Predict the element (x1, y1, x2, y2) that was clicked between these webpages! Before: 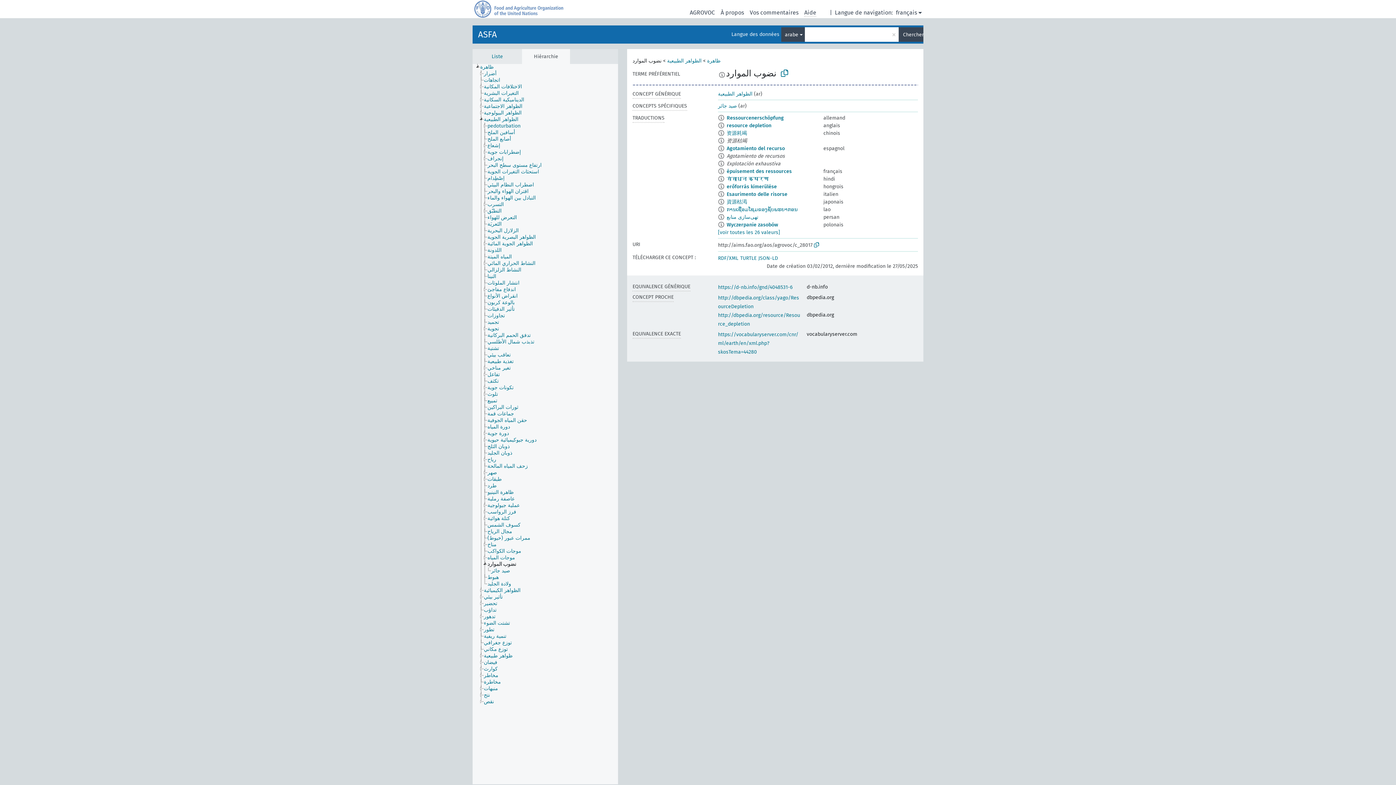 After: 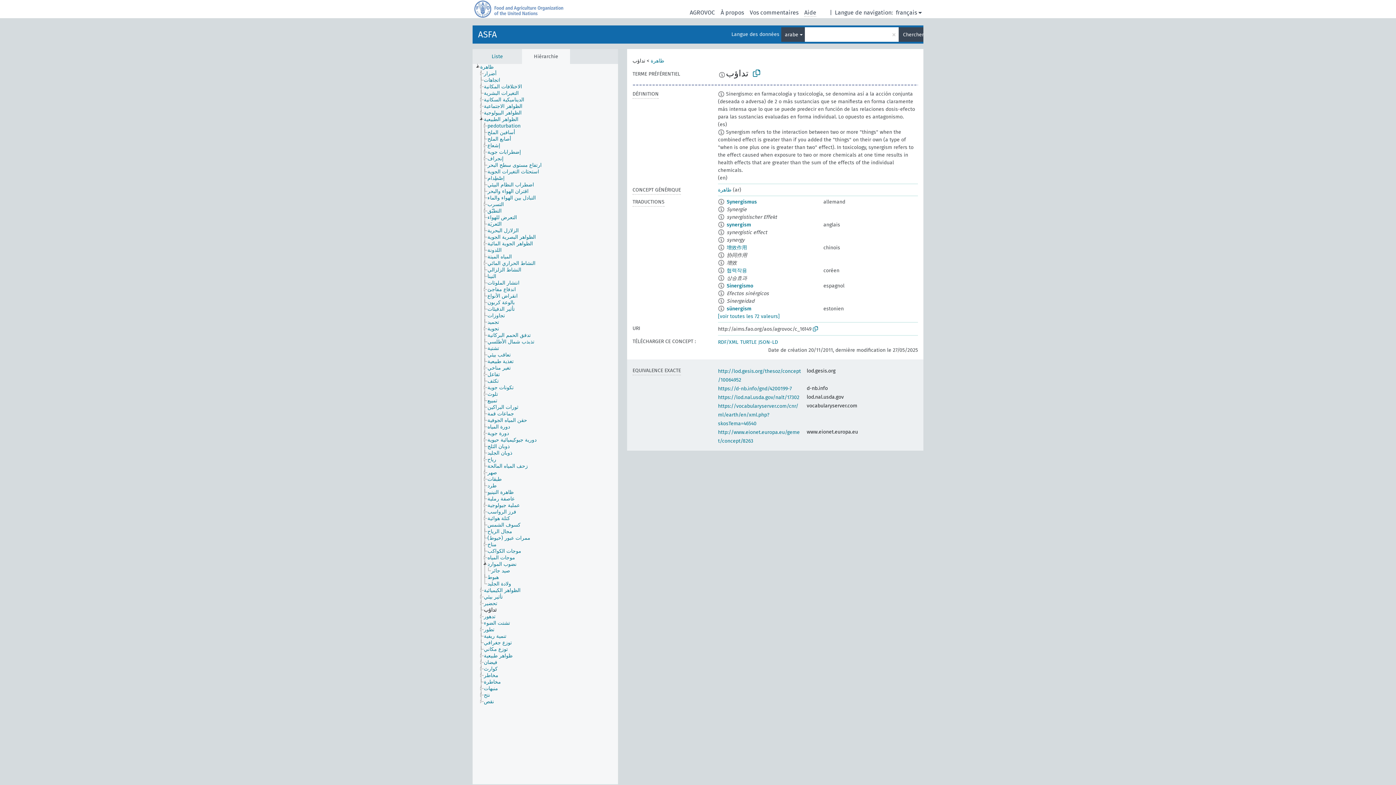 Action: bbox: (483, 607, 503, 613) label: تداؤب